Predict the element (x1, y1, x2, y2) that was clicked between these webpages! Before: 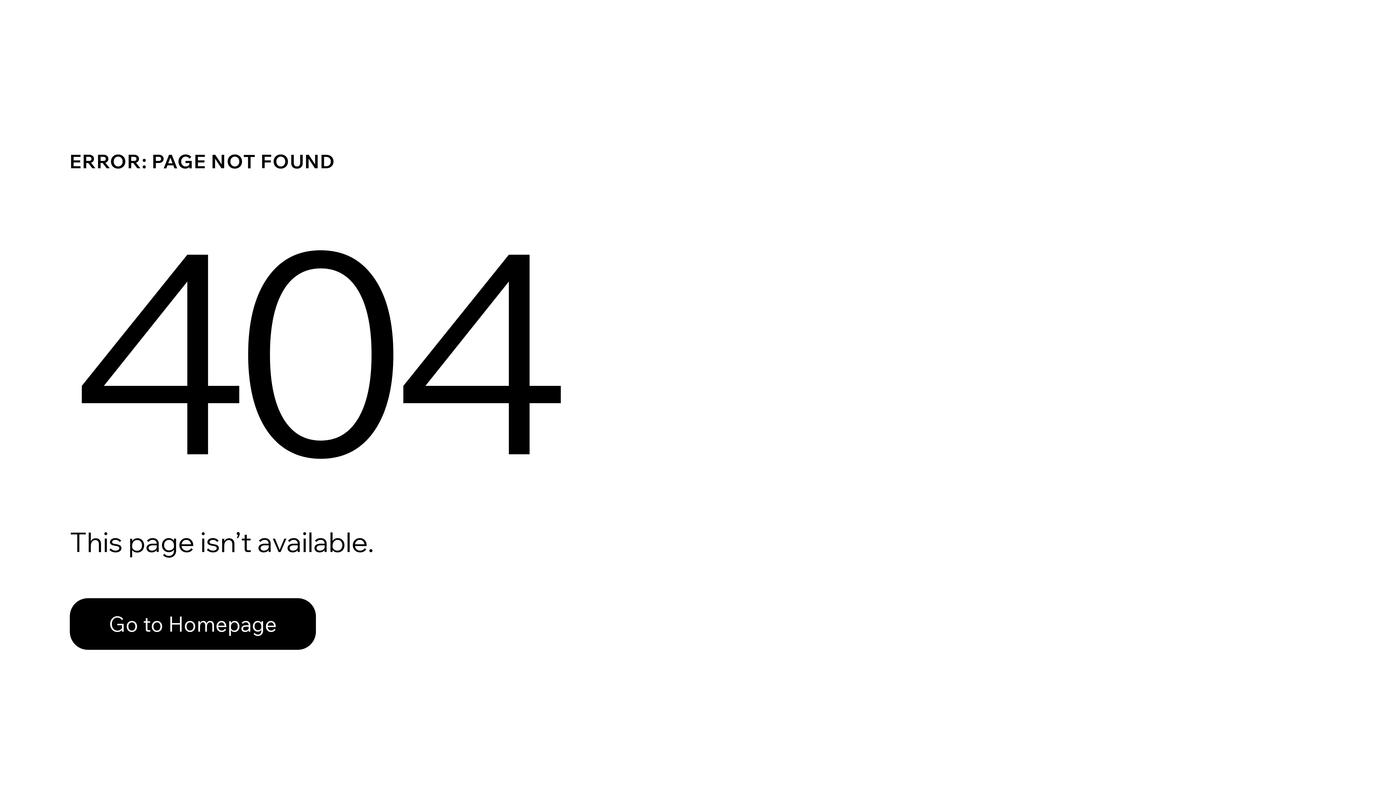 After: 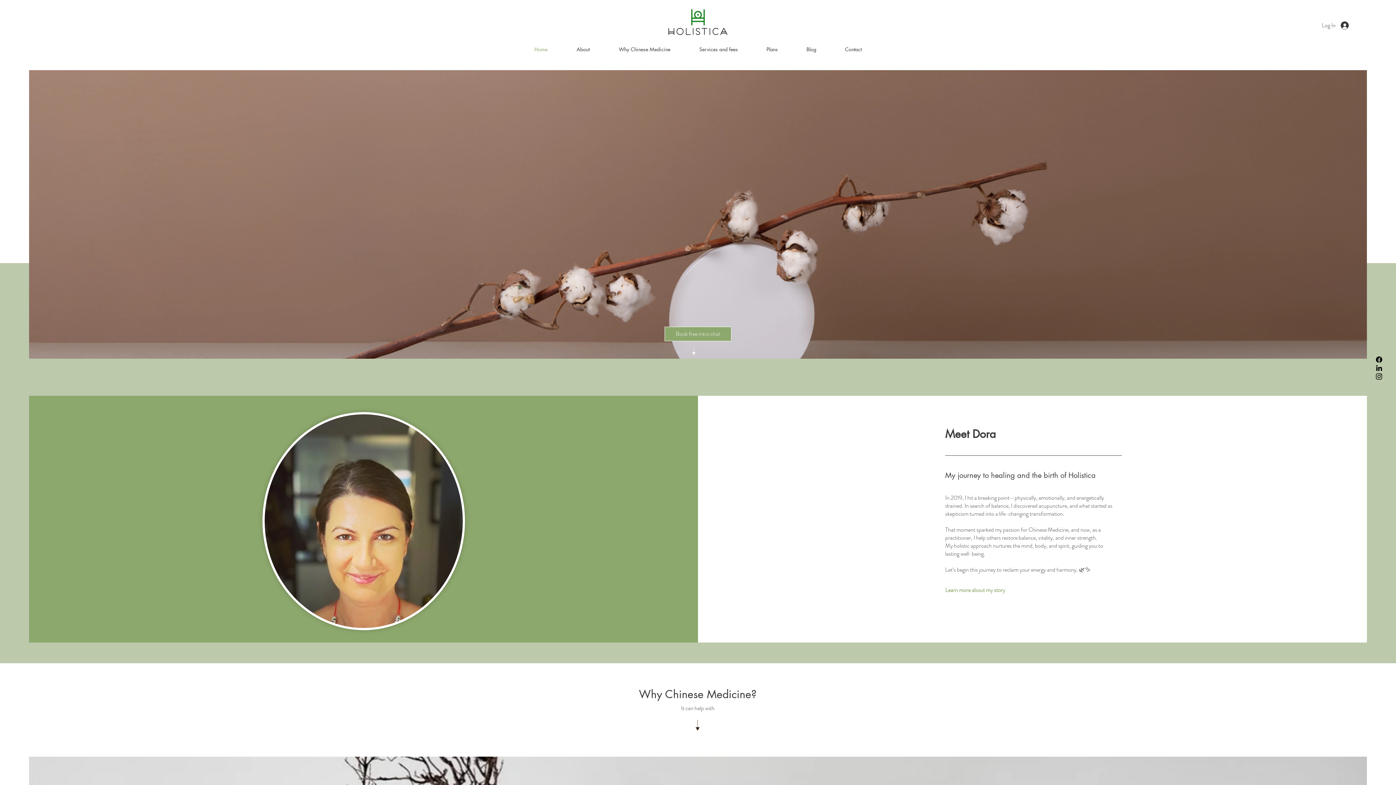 Action: label: Go to Homepage bbox: (69, 582, 768, 659)